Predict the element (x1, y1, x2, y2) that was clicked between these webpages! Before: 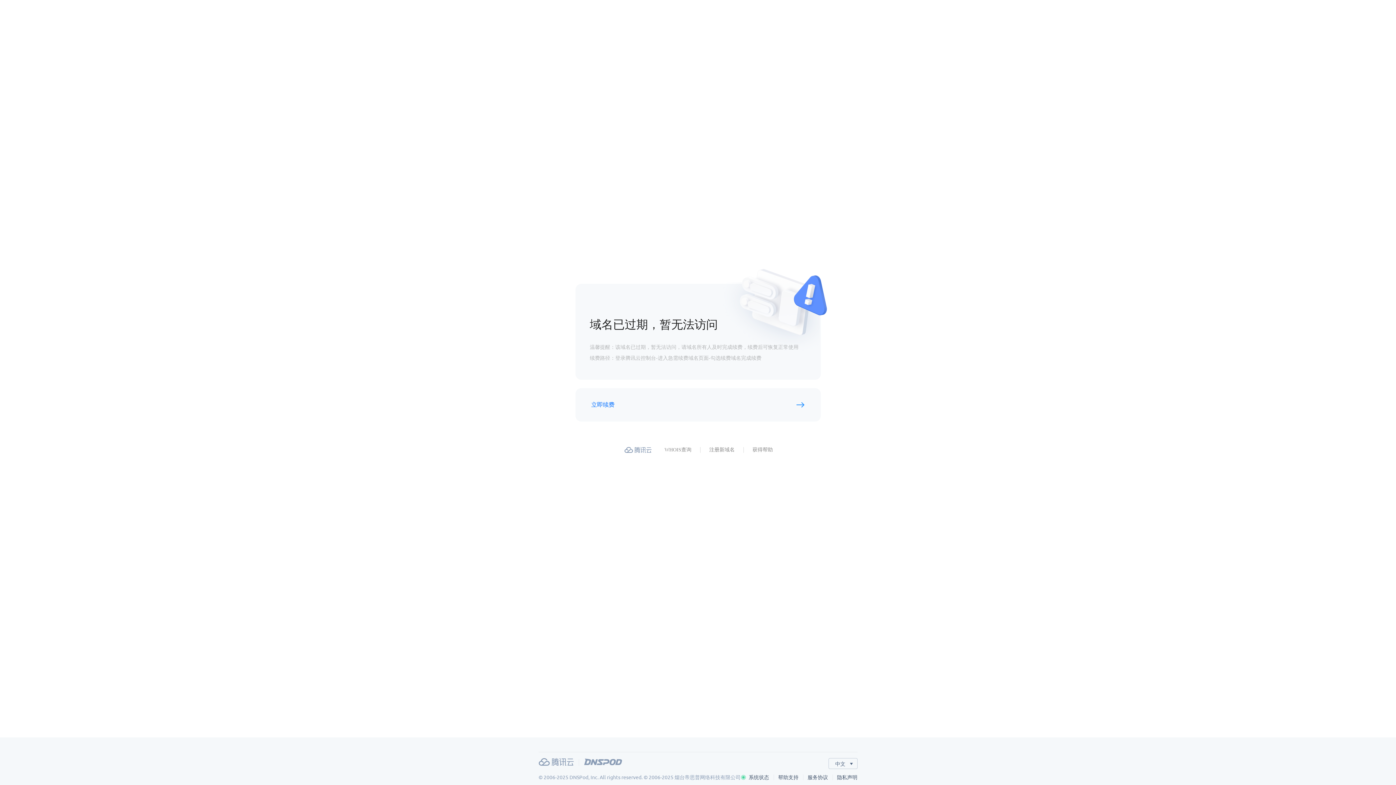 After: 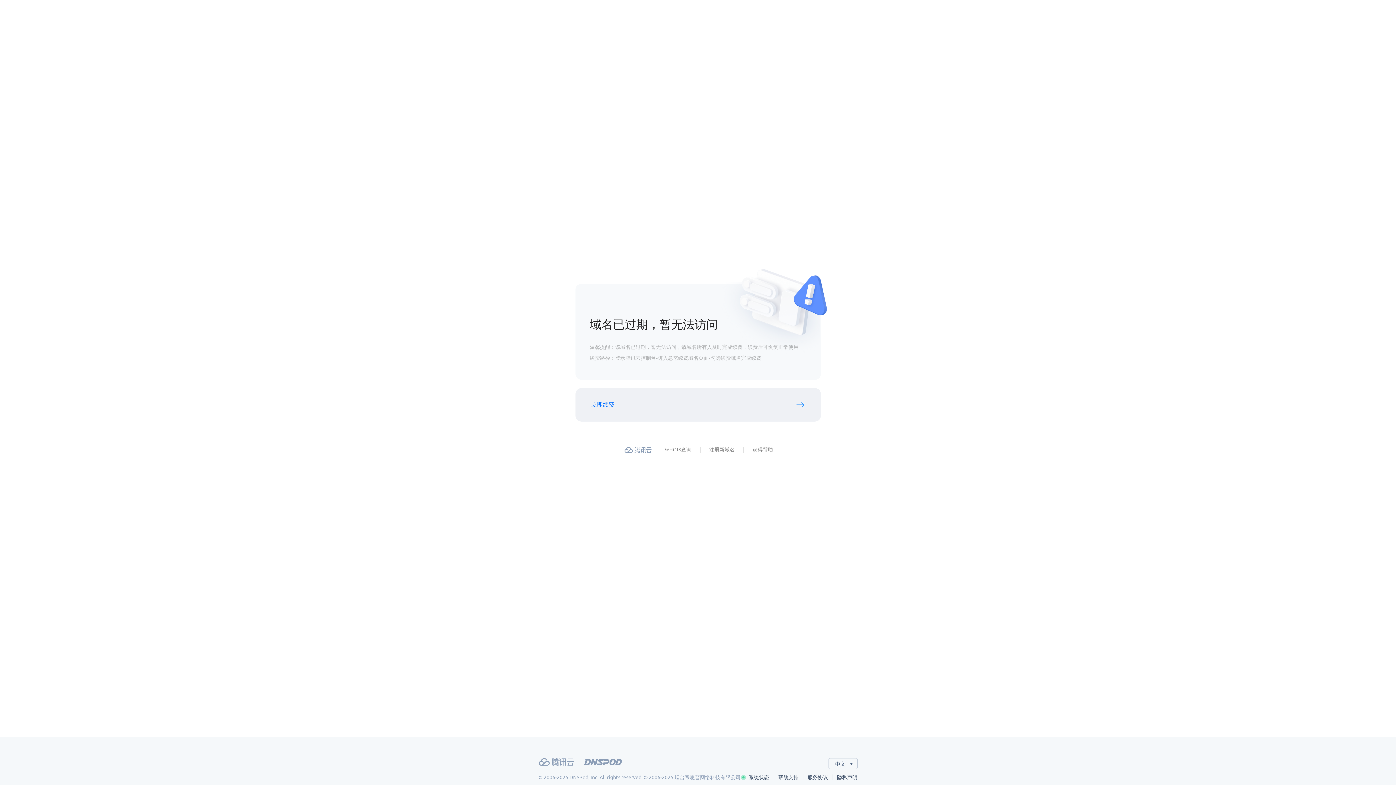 Action: label: 立即续费 bbox: (591, 399, 614, 410)